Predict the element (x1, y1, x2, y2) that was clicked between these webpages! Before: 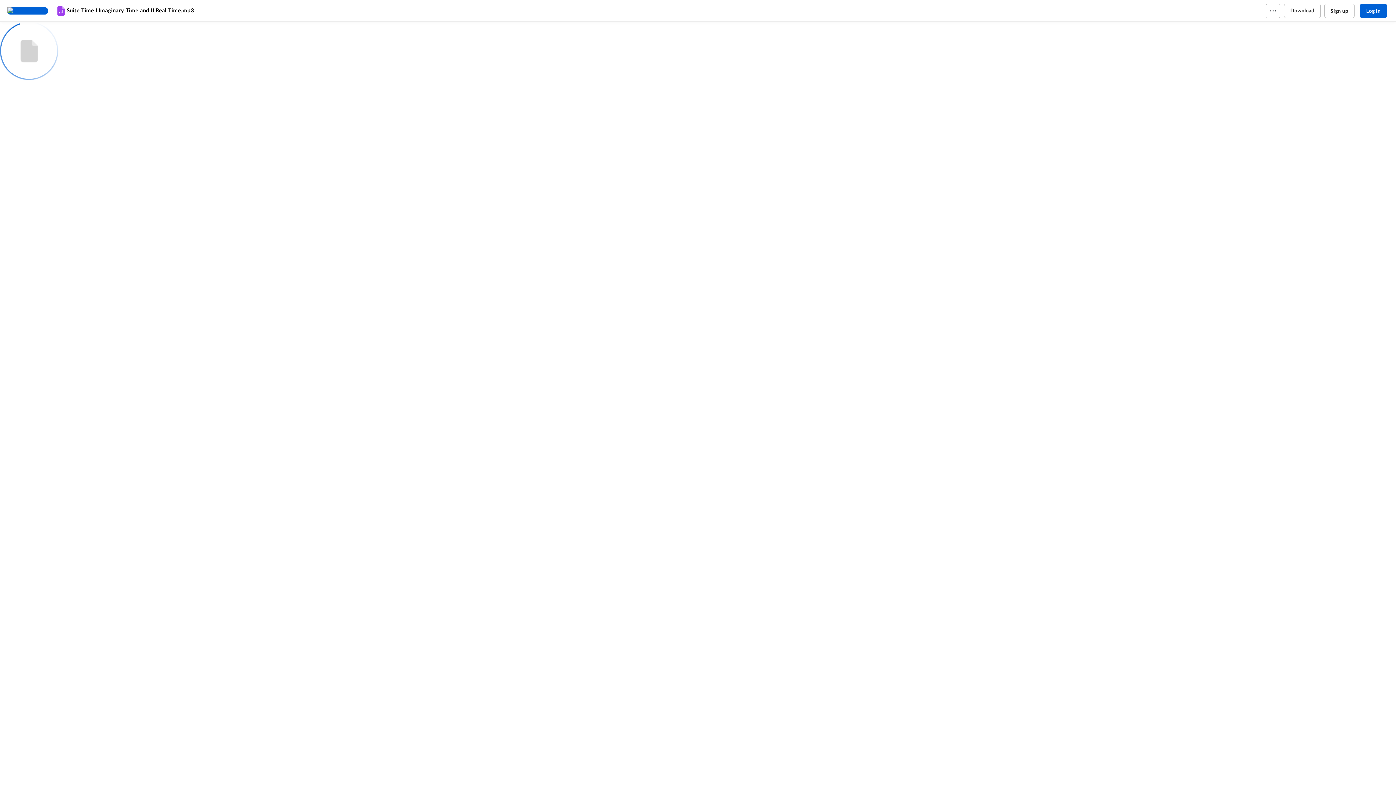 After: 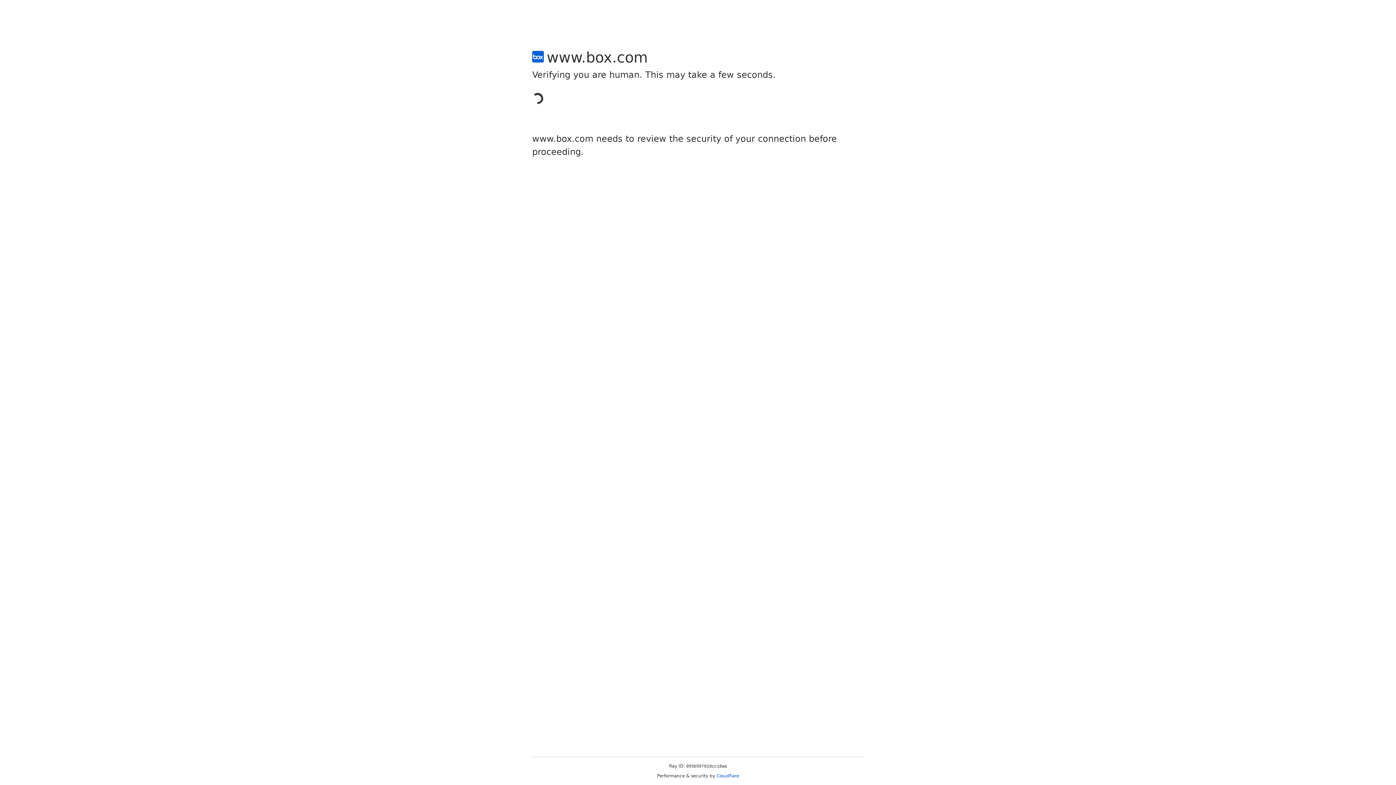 Action: bbox: (1324, 3, 1354, 18) label: Sign up